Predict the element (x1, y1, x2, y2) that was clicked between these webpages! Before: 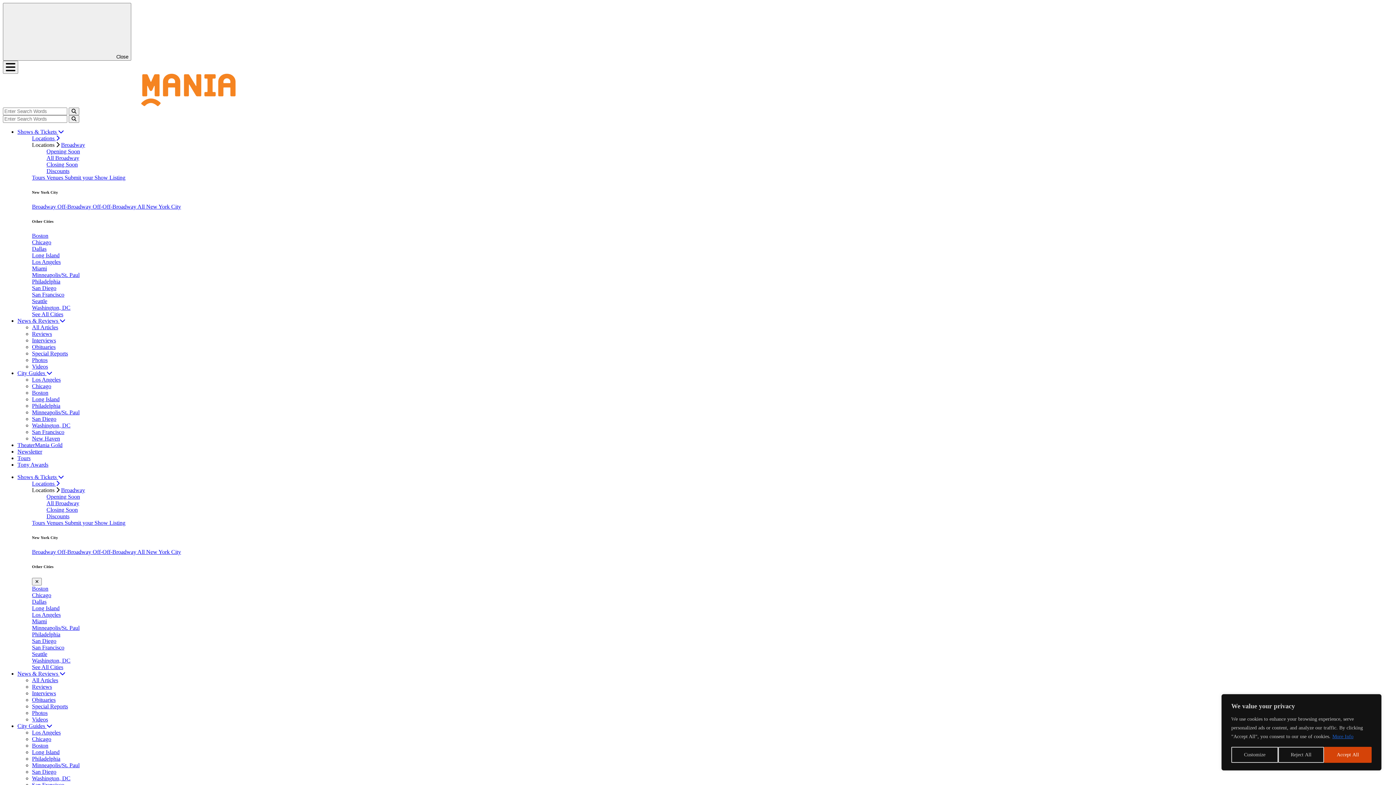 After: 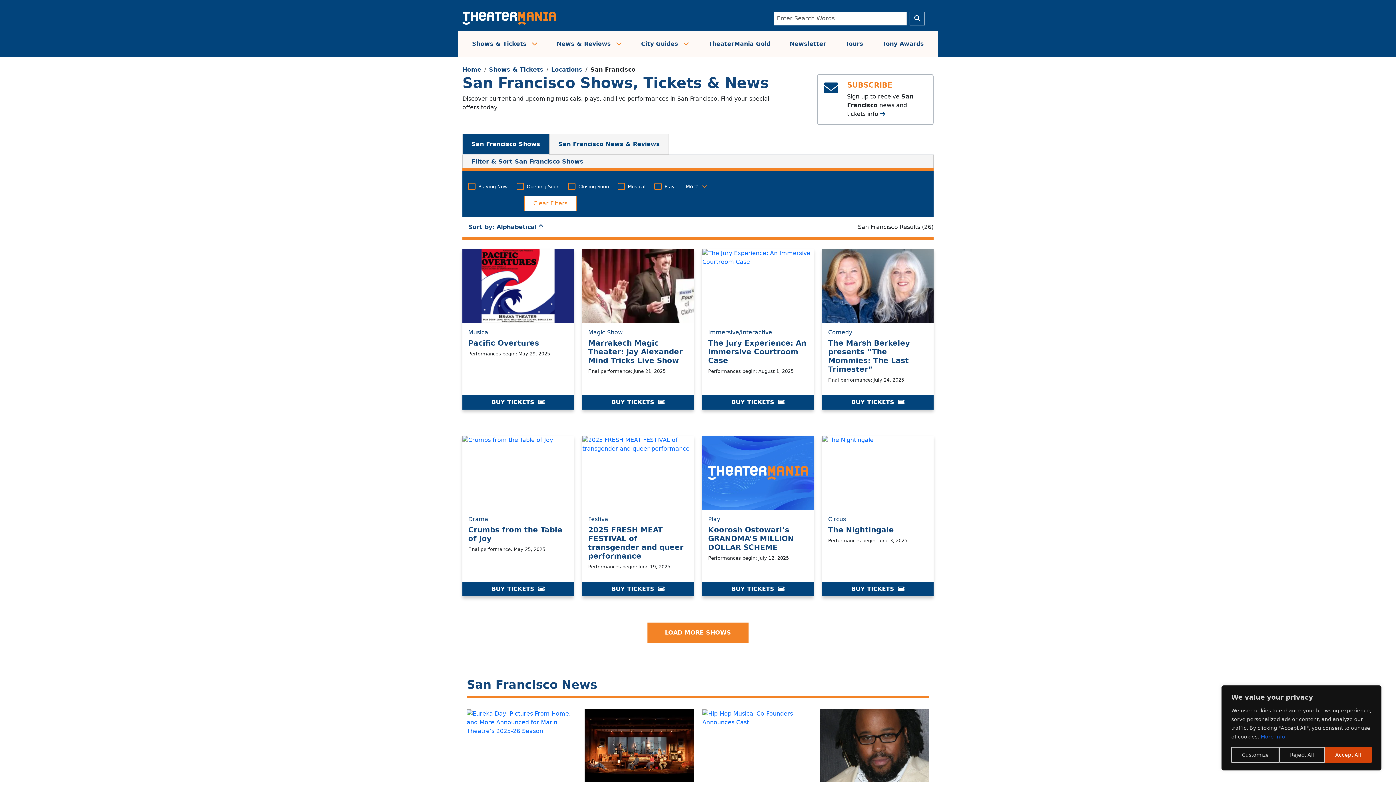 Action: bbox: (32, 291, 64, 297) label: San Francisco